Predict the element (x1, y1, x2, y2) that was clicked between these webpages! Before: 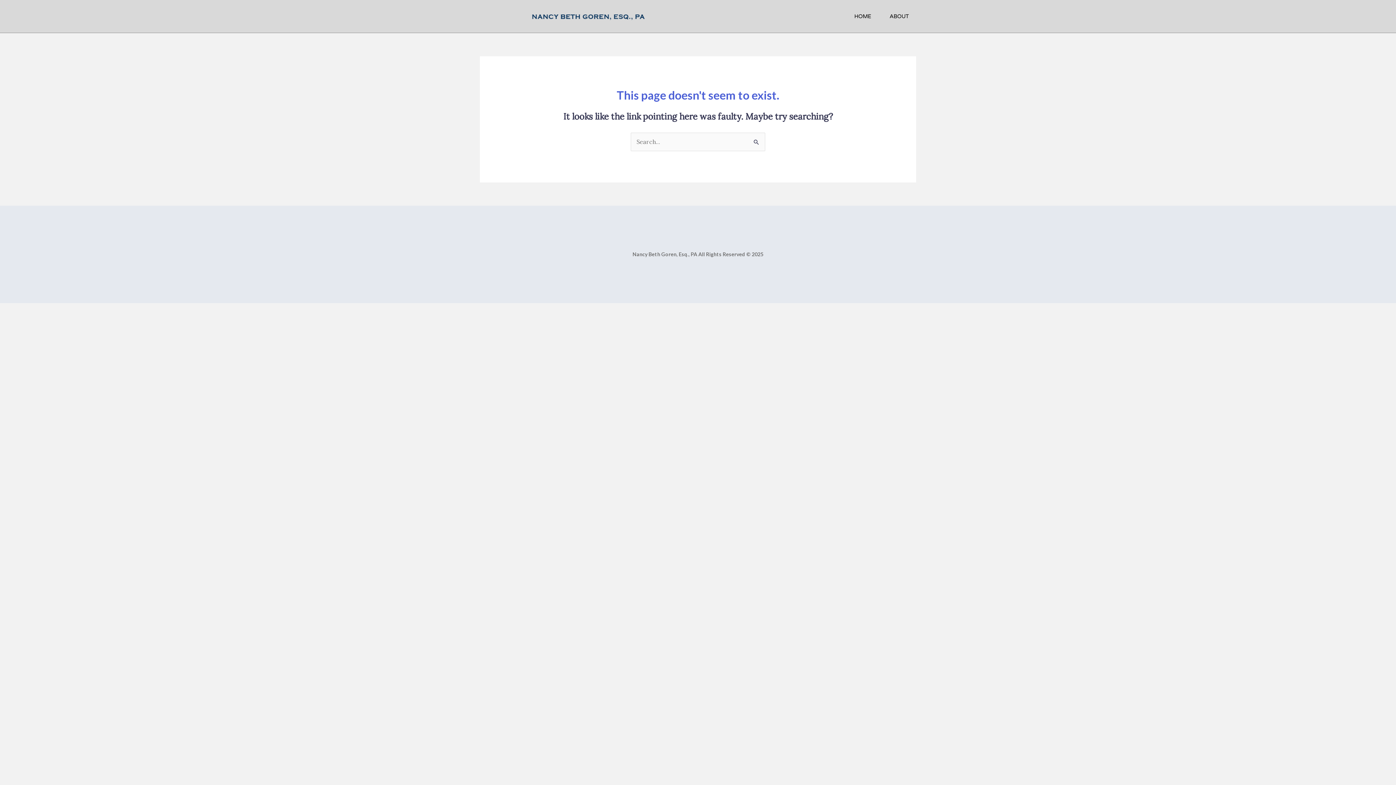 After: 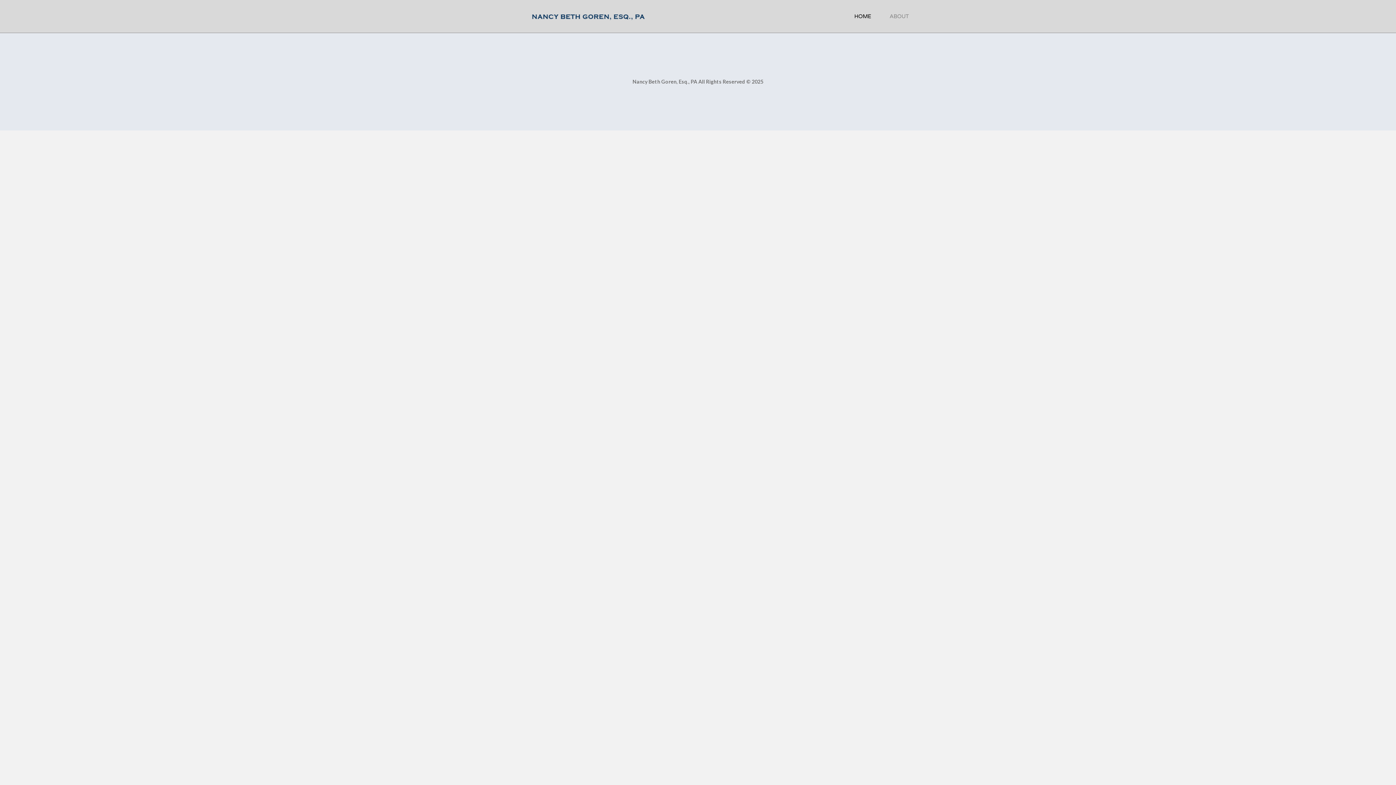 Action: bbox: (889, 0, 909, 32) label: ABOUT